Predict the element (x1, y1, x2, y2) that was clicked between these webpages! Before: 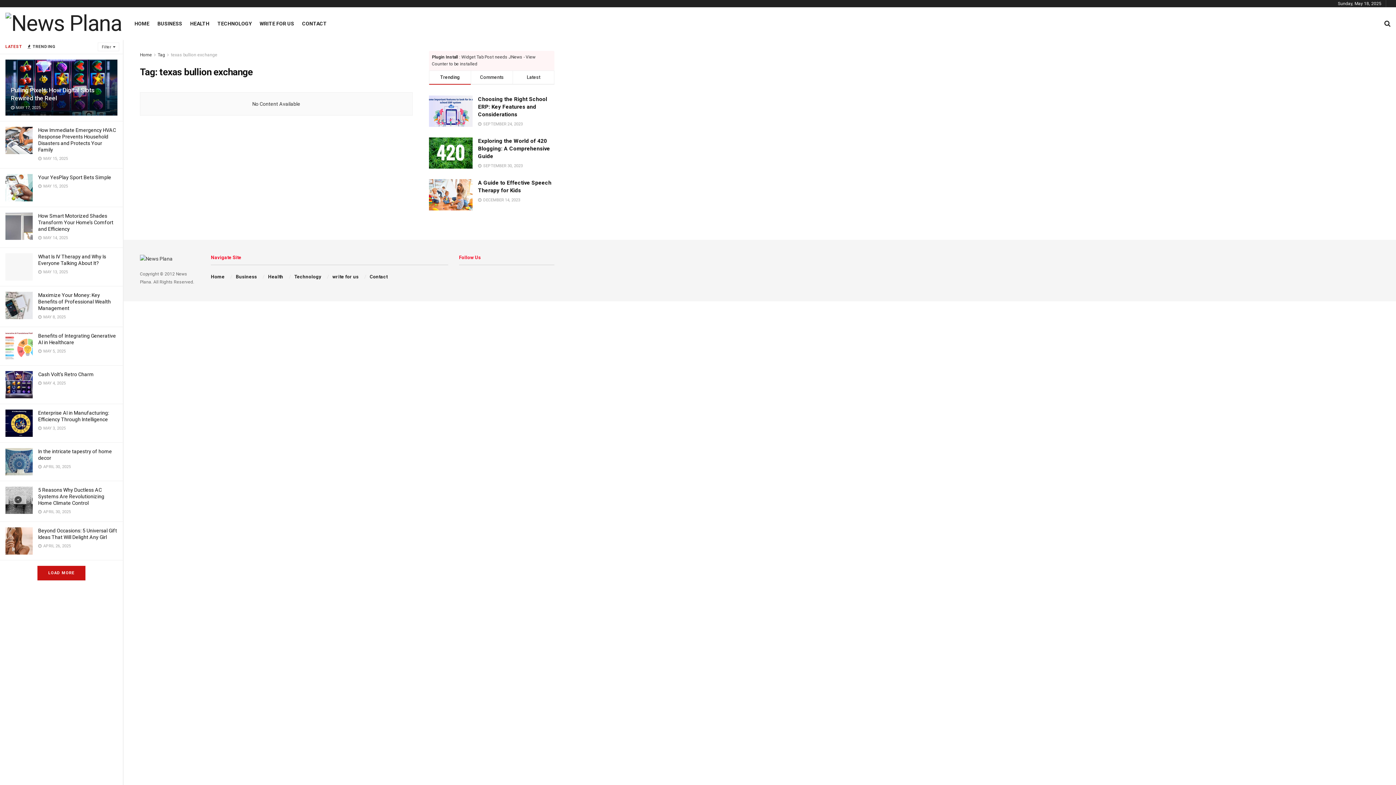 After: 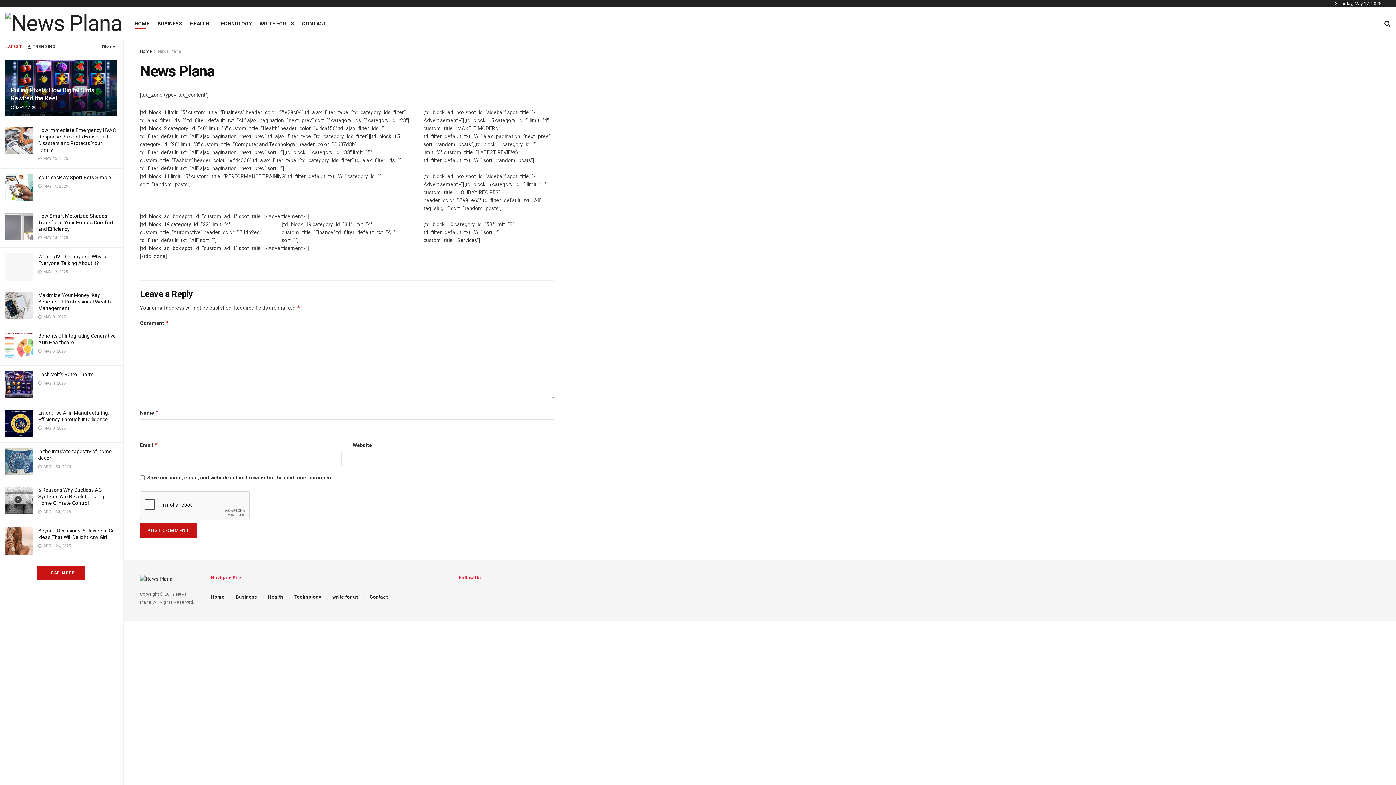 Action: label: HOME bbox: (134, 18, 149, 28)